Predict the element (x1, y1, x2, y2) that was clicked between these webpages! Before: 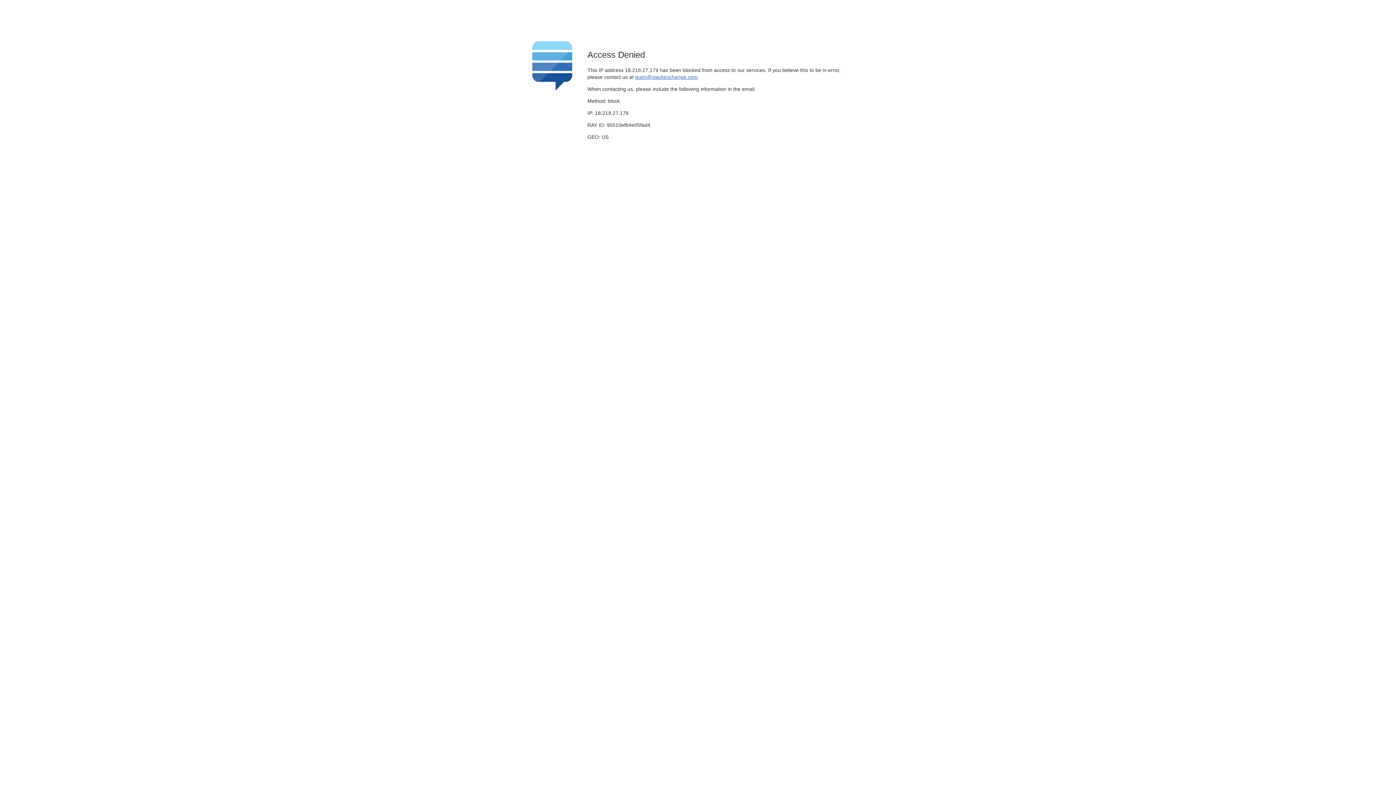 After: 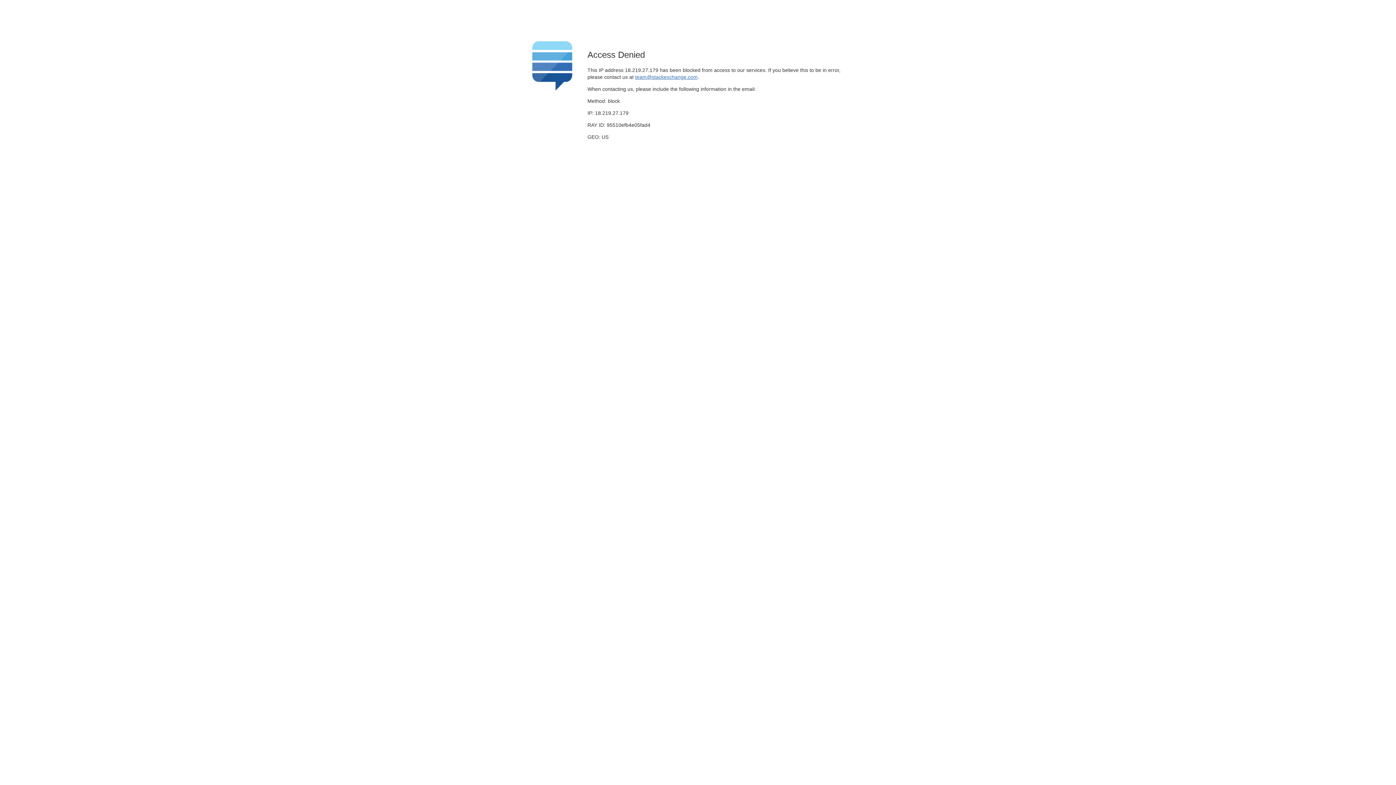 Action: label: team@stackexchange.com bbox: (635, 74, 697, 79)